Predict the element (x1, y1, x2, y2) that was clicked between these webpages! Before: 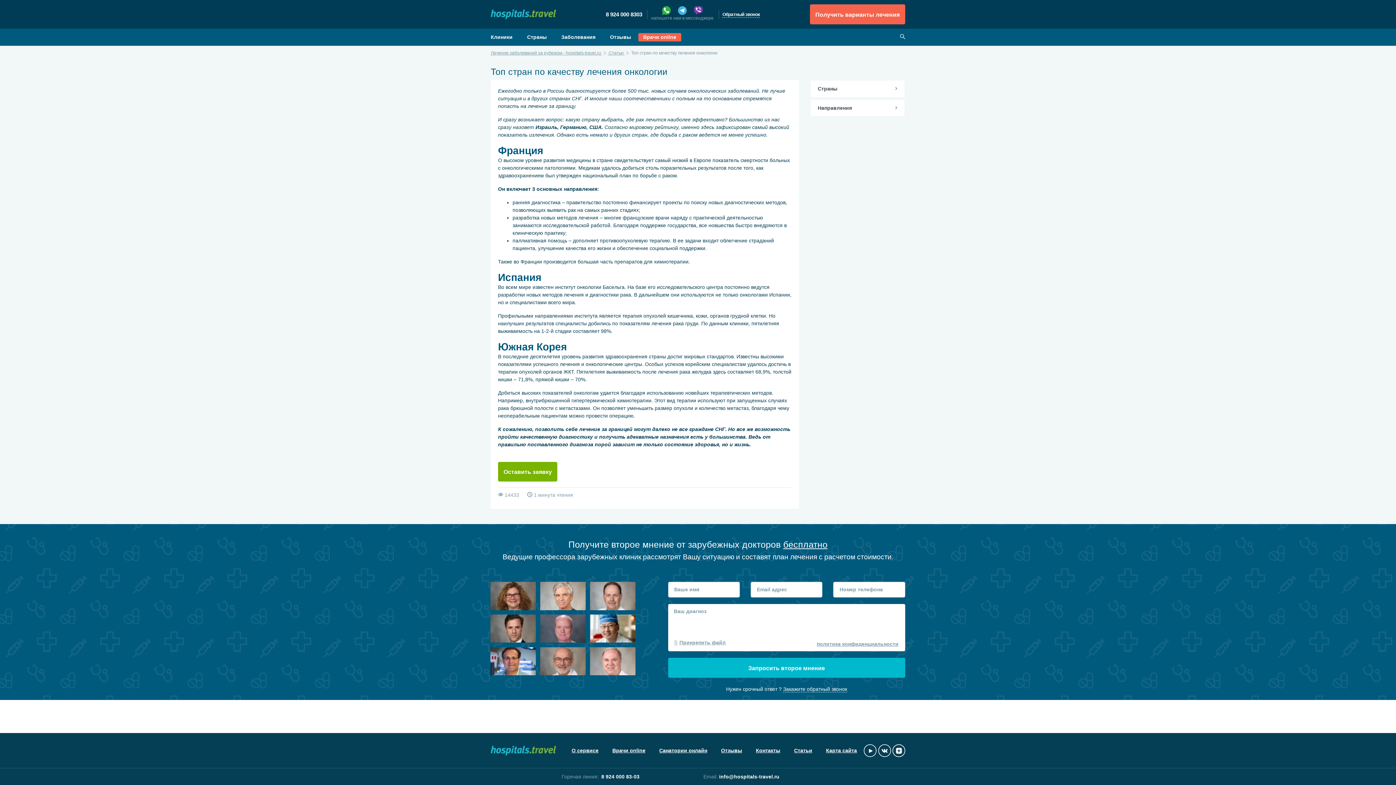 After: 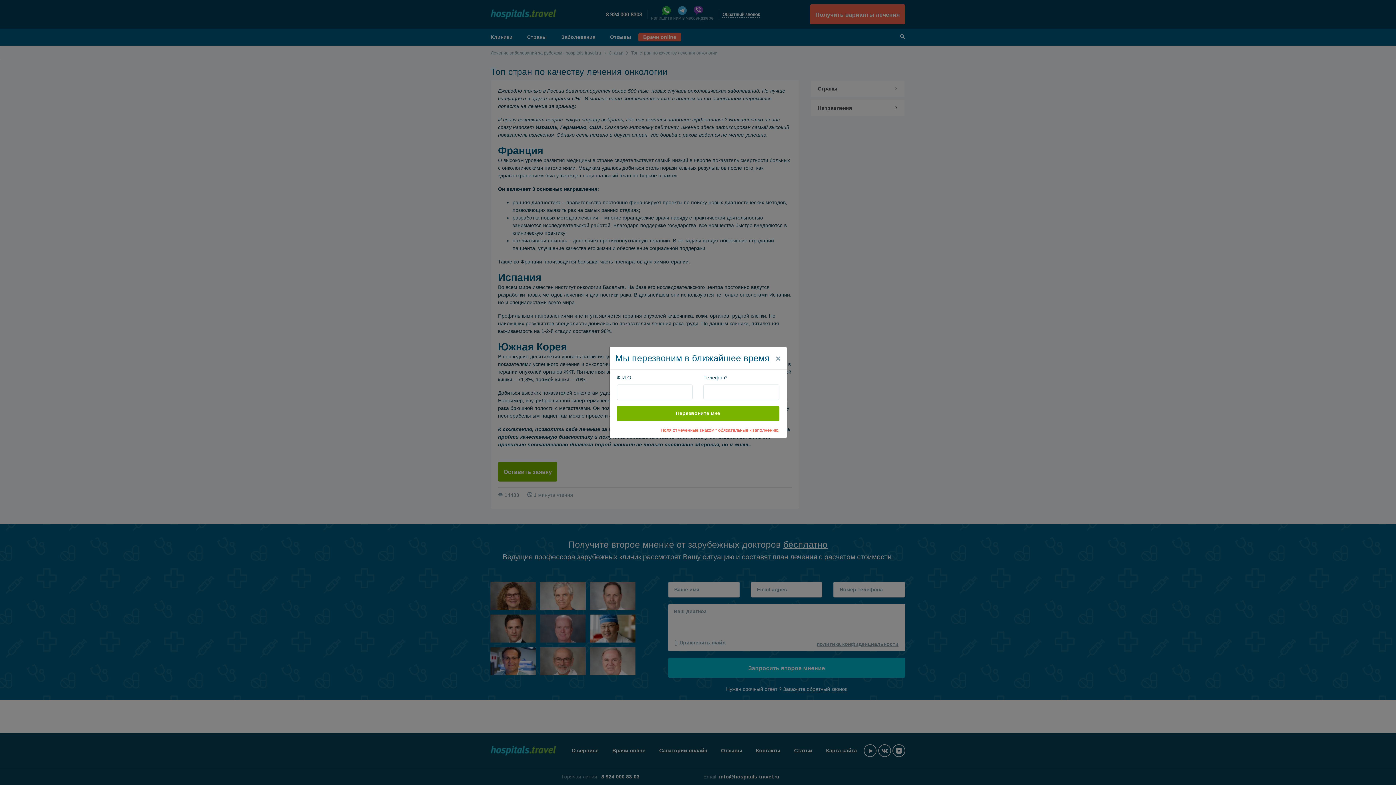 Action: label: Закажите обратный звонок bbox: (783, 686, 847, 692)